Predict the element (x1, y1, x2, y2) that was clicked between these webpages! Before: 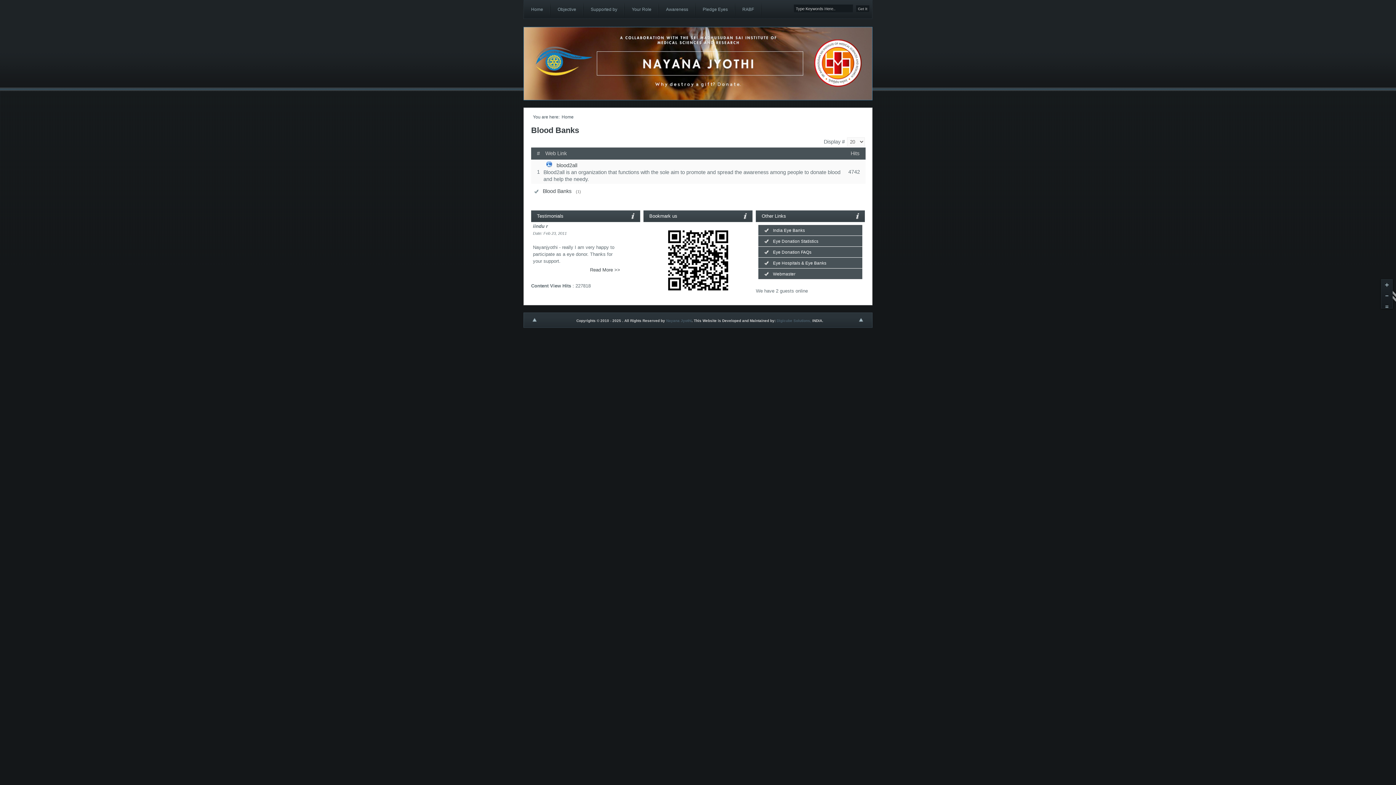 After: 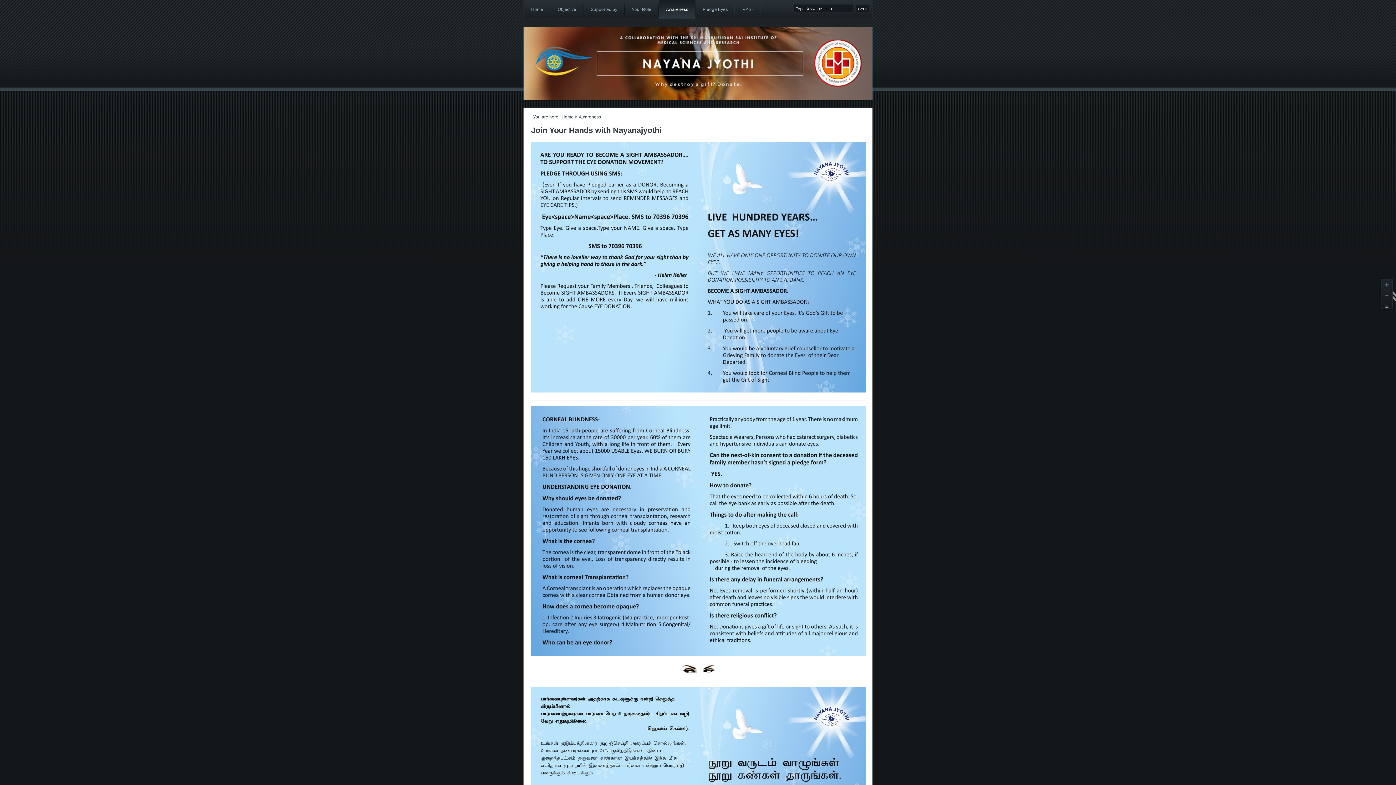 Action: label: Awareness bbox: (658, 0, 695, 18)